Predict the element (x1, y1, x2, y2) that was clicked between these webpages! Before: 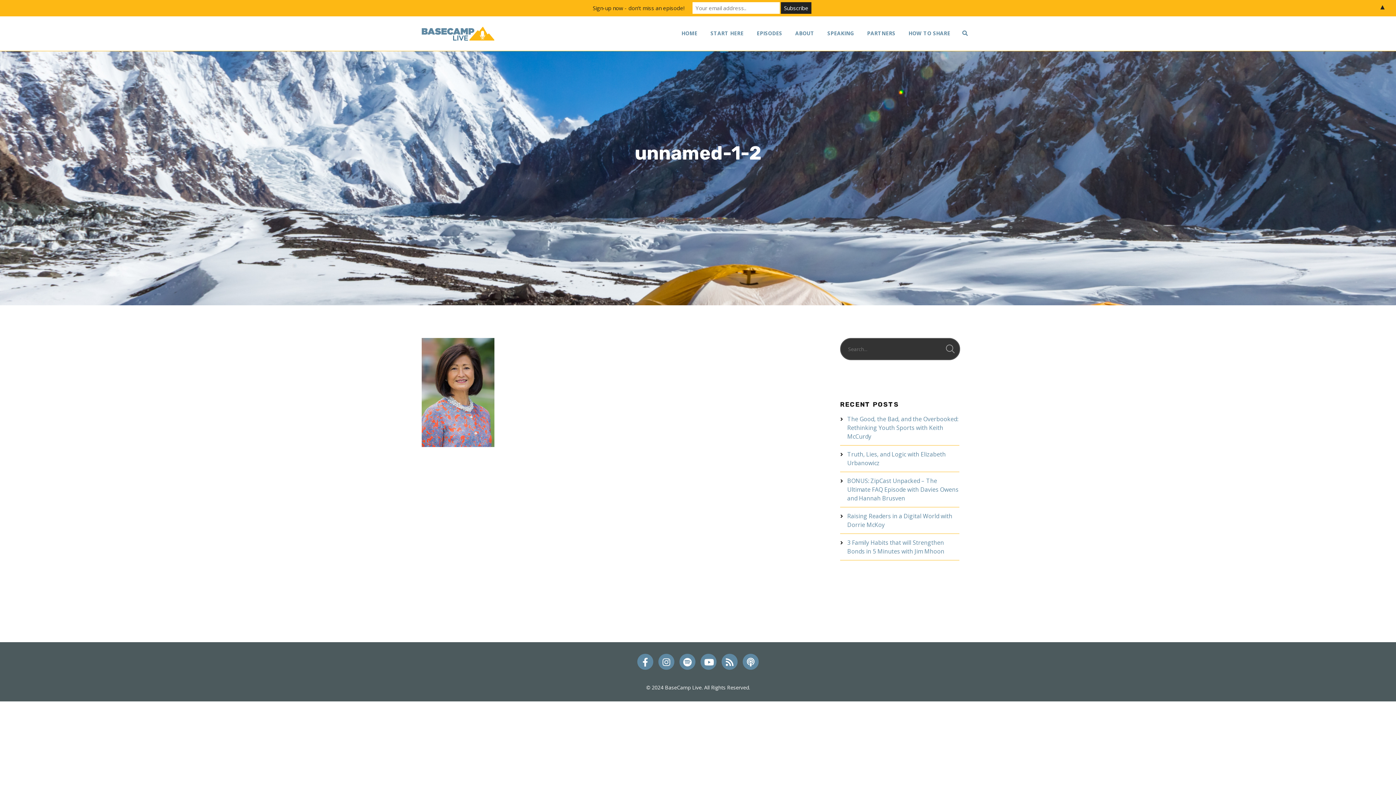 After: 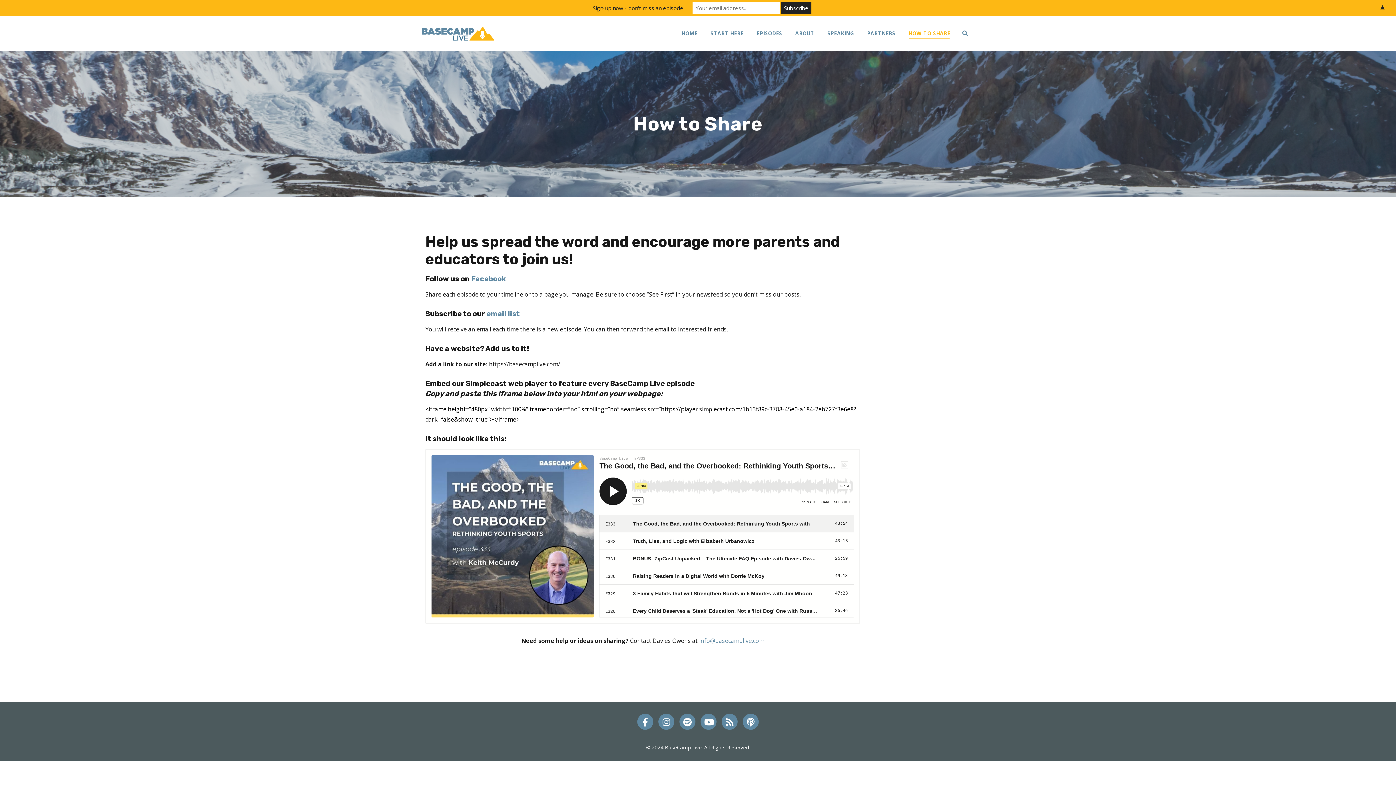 Action: bbox: (902, 16, 957, 50) label: HOW TO SHARE